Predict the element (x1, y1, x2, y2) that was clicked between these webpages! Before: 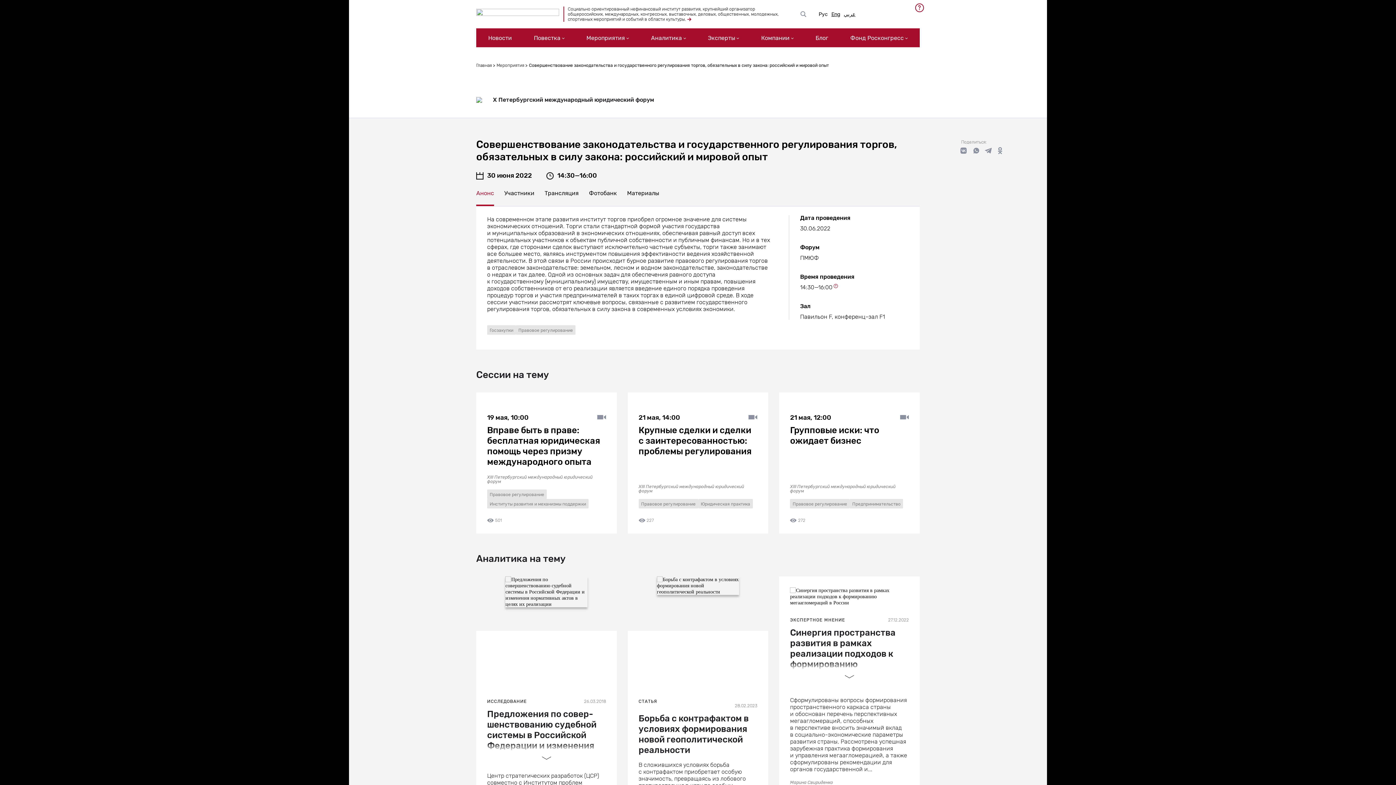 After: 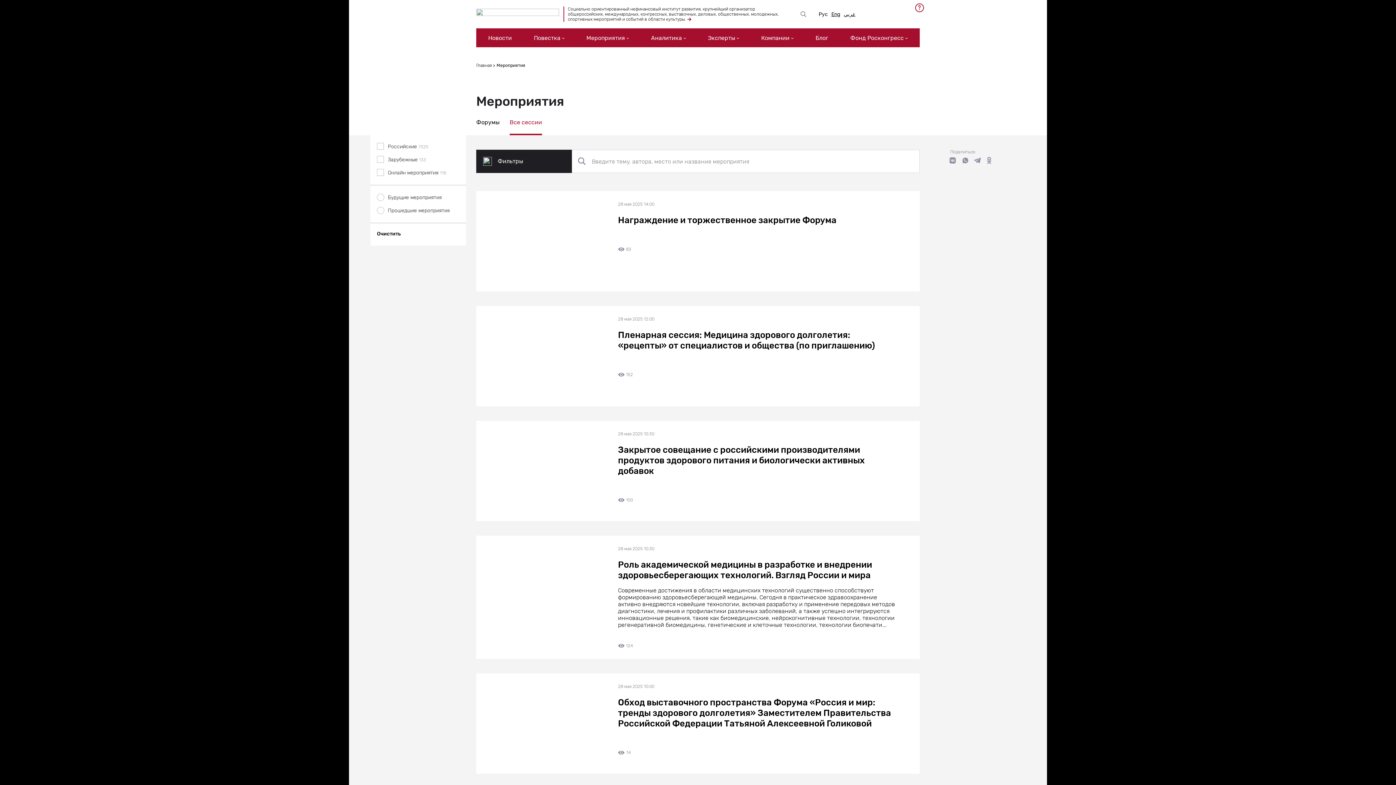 Action: label: Мероприятия bbox: (496, 62, 524, 68)